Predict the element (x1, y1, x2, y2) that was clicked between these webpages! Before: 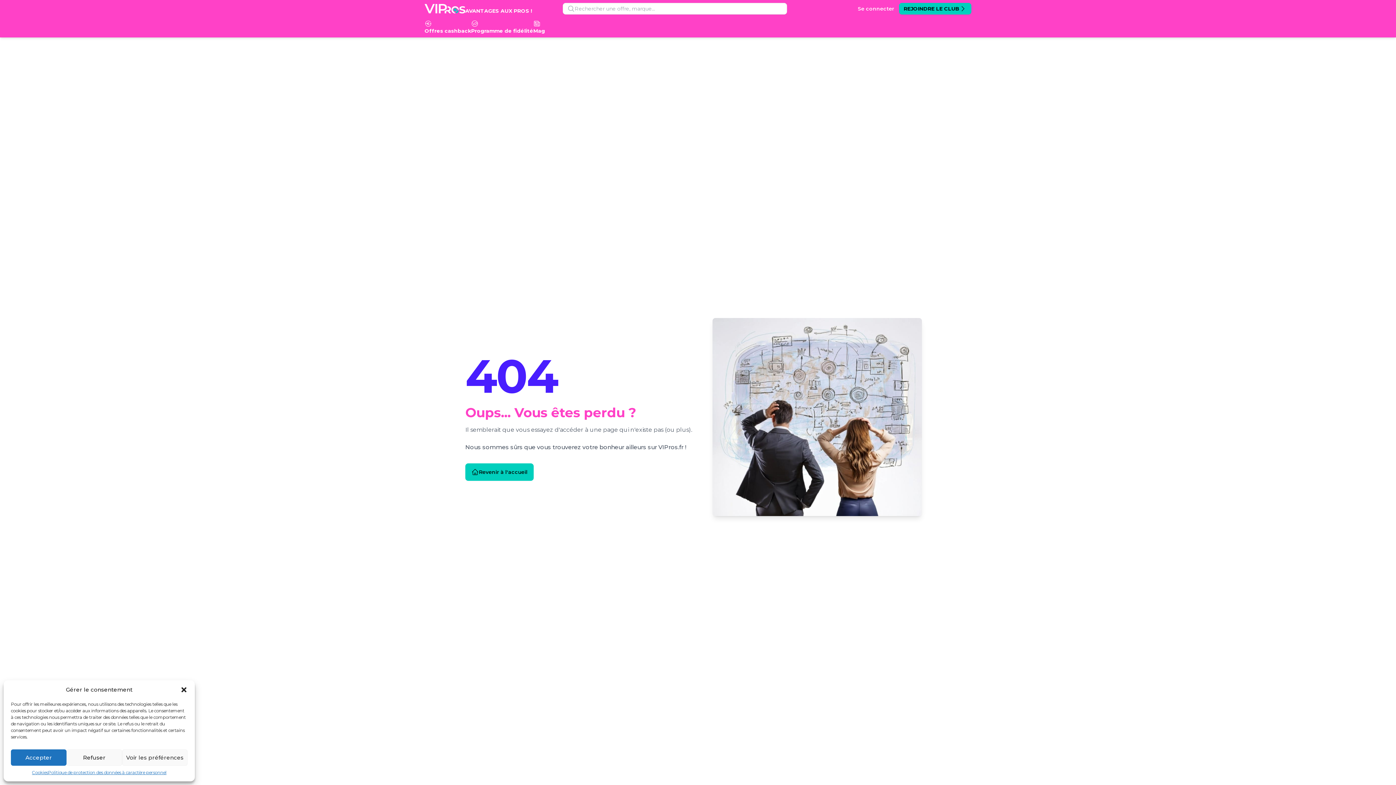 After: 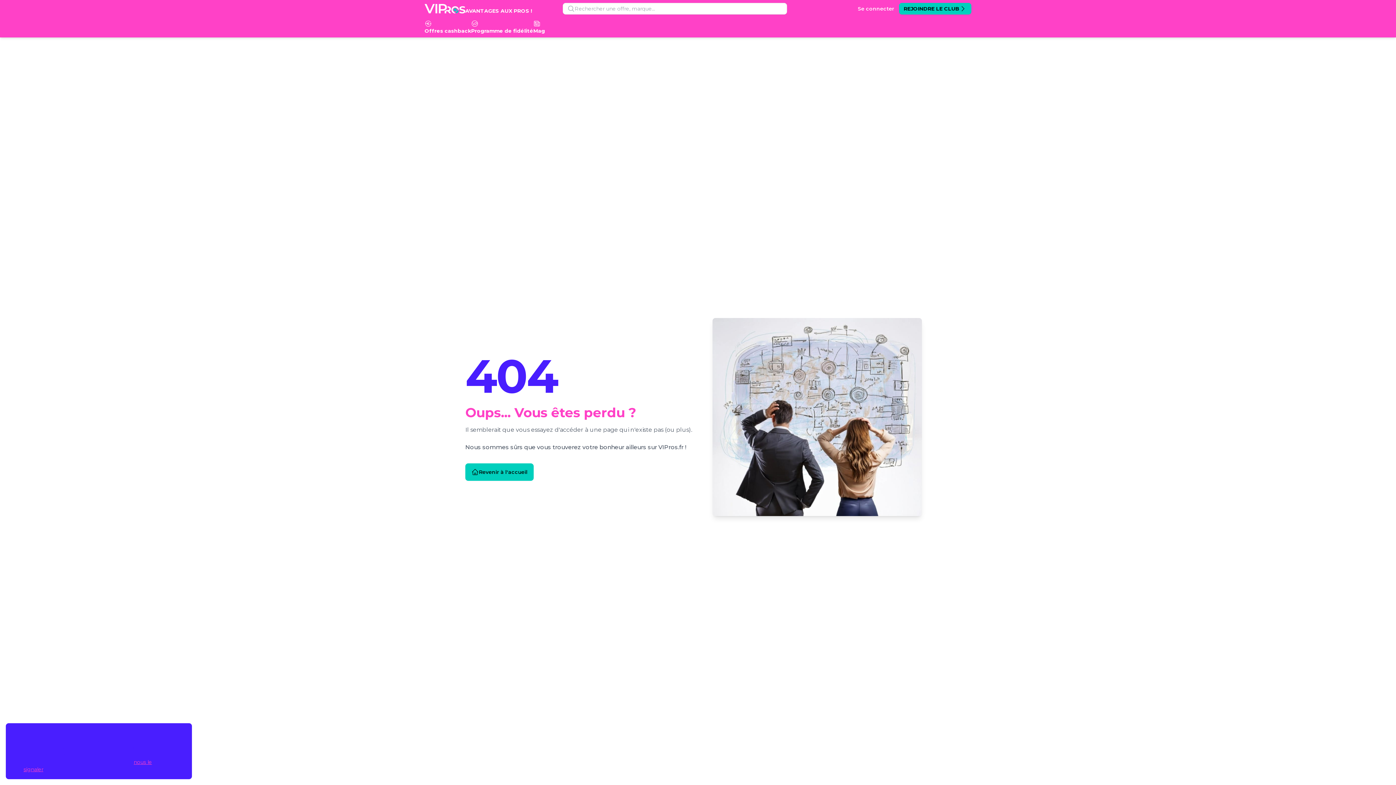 Action: label: Accepter bbox: (10, 749, 66, 766)